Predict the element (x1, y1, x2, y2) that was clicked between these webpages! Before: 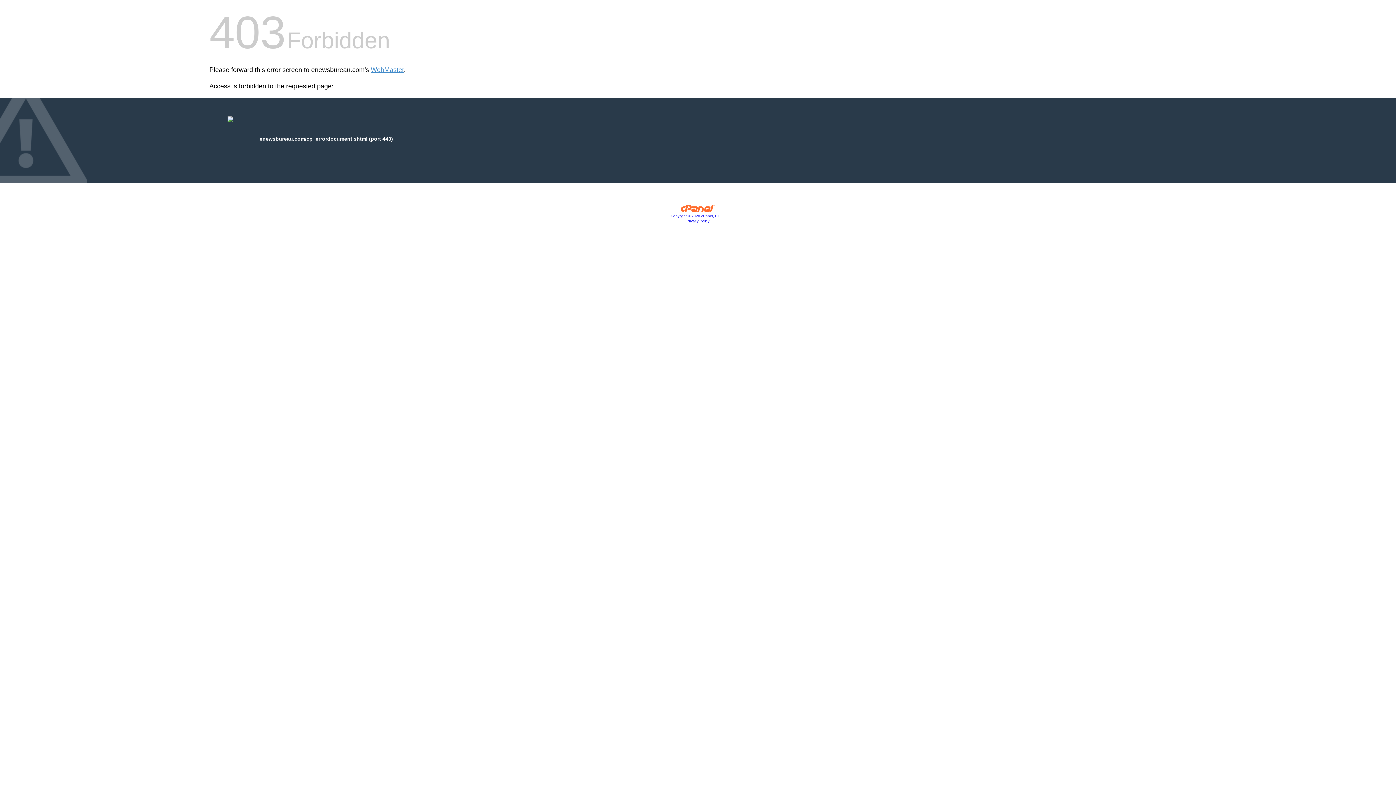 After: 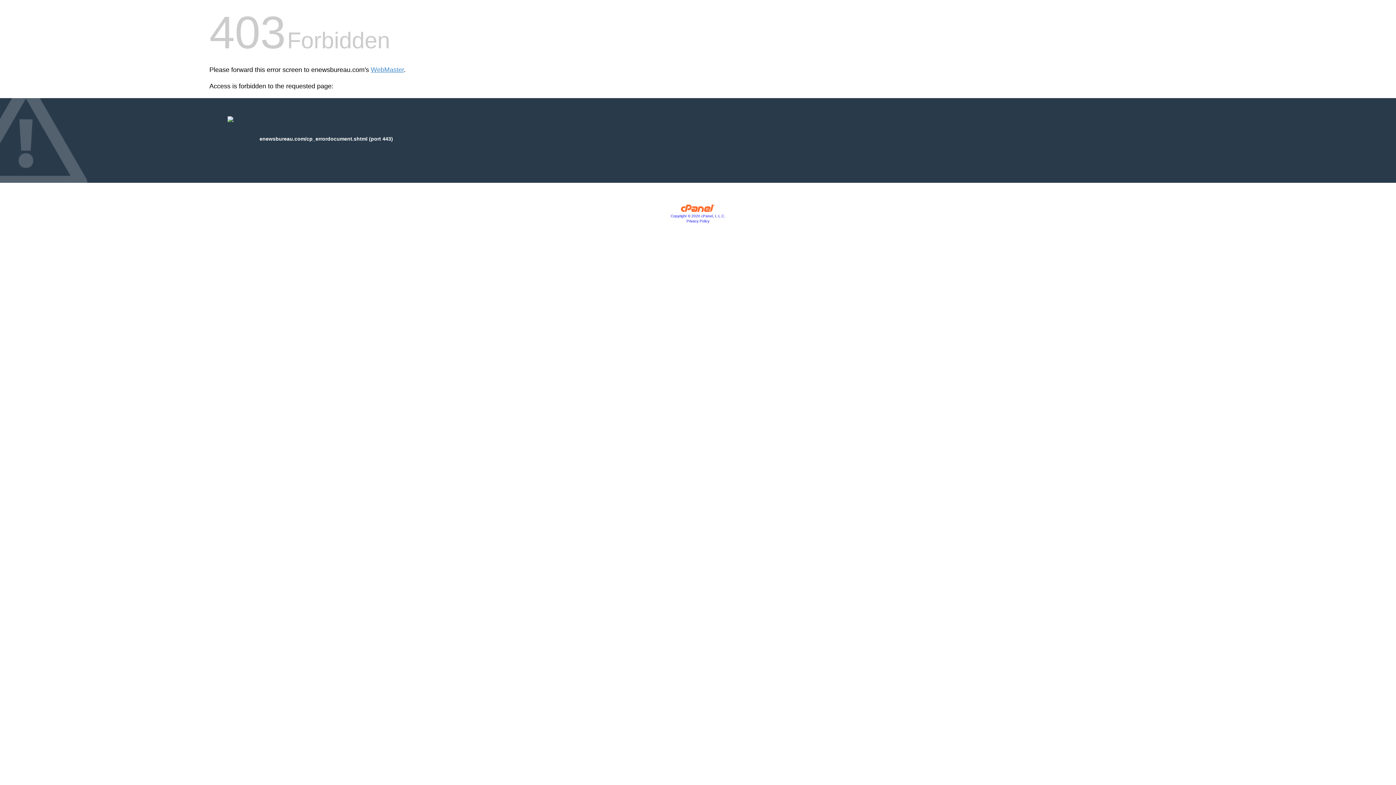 Action: label: Privacy Policy bbox: (686, 219, 709, 223)